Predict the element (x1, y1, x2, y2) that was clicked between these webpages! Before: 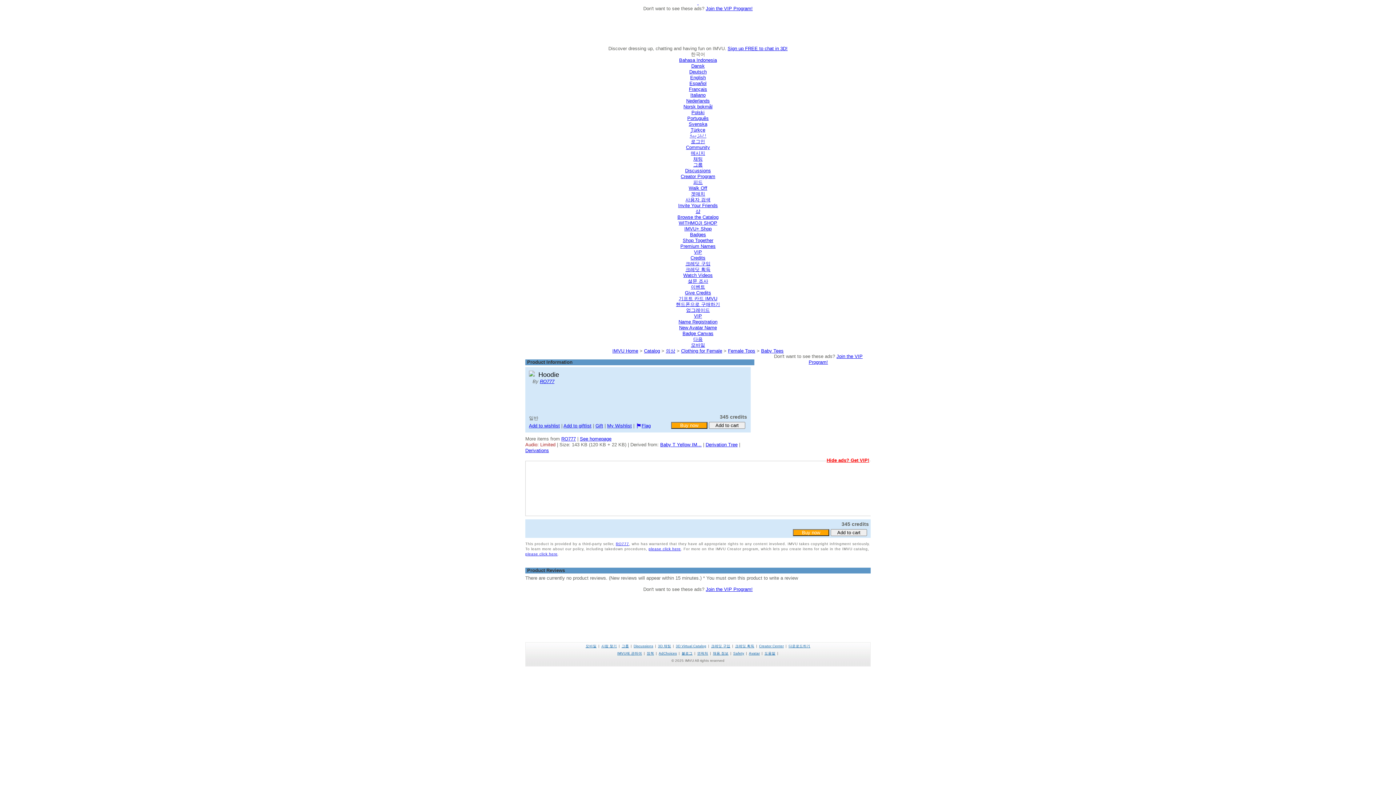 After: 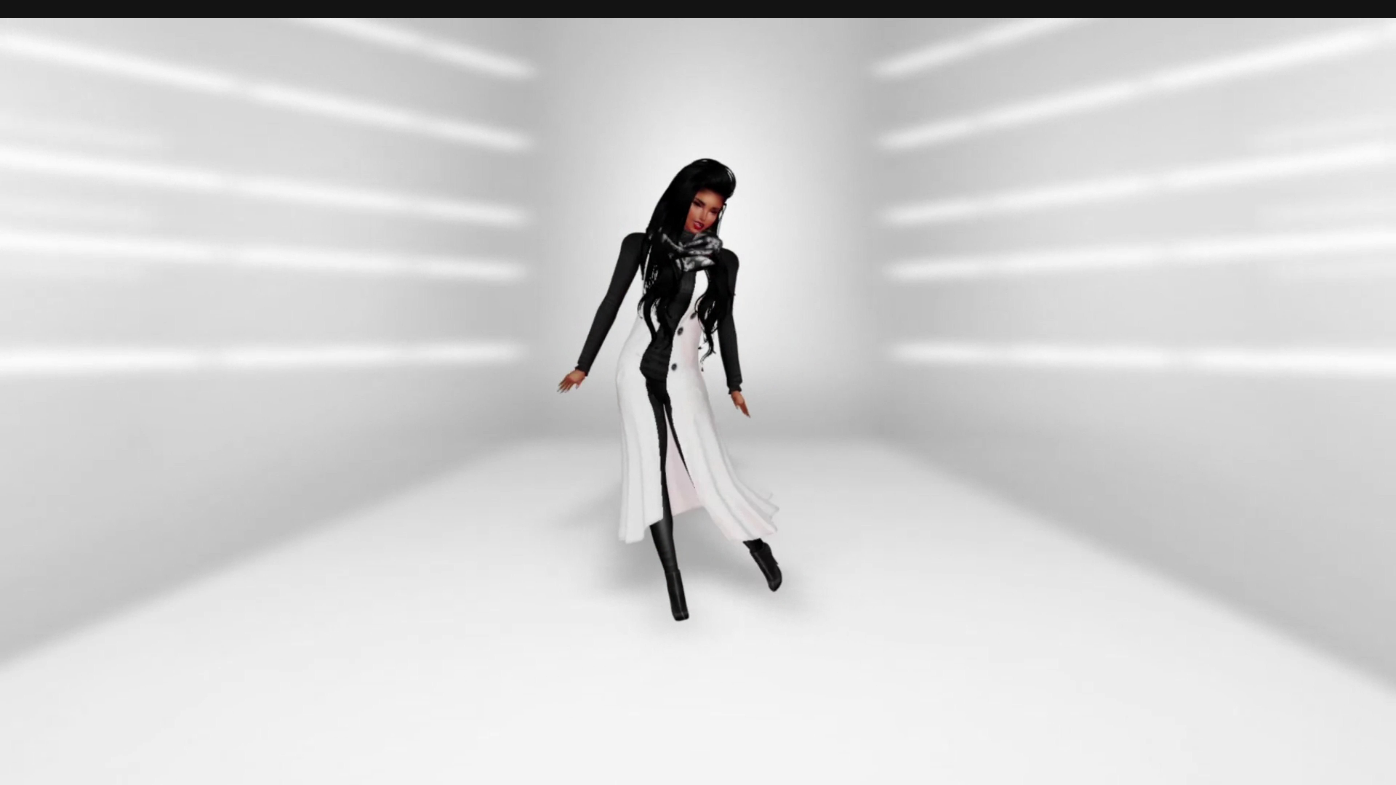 Action: bbox: (612, 348, 638, 353) label: IMVU Home